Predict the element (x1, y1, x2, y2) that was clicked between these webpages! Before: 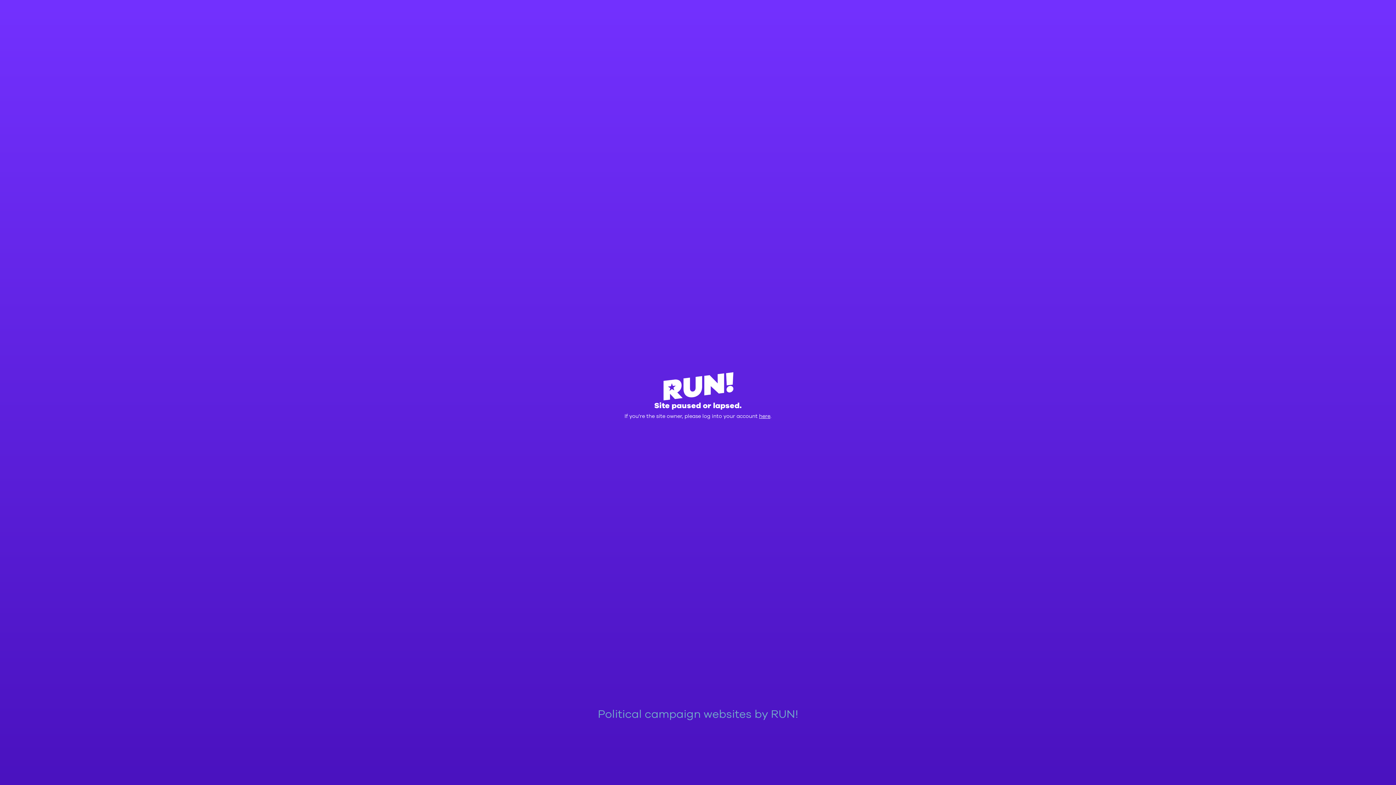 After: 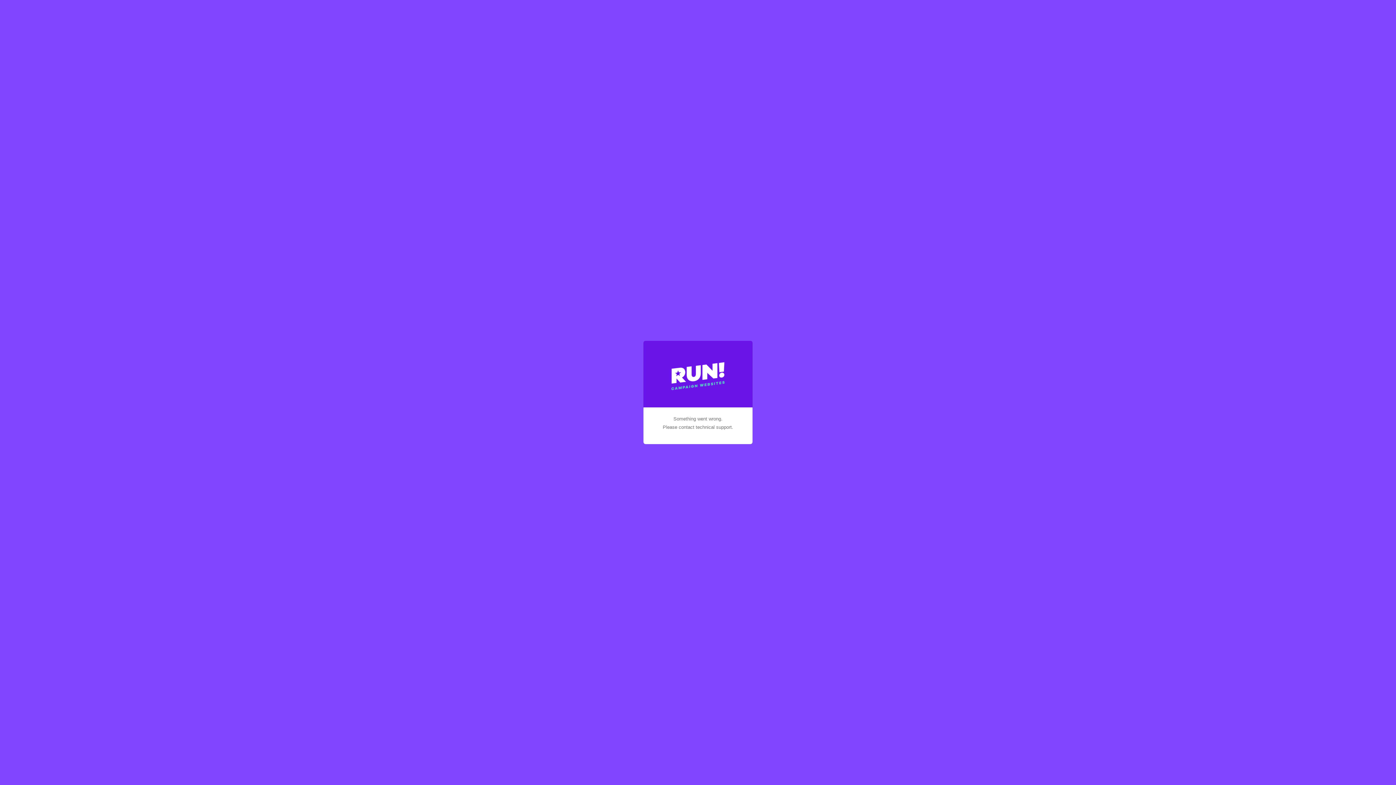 Action: bbox: (759, 413, 770, 419) label: here